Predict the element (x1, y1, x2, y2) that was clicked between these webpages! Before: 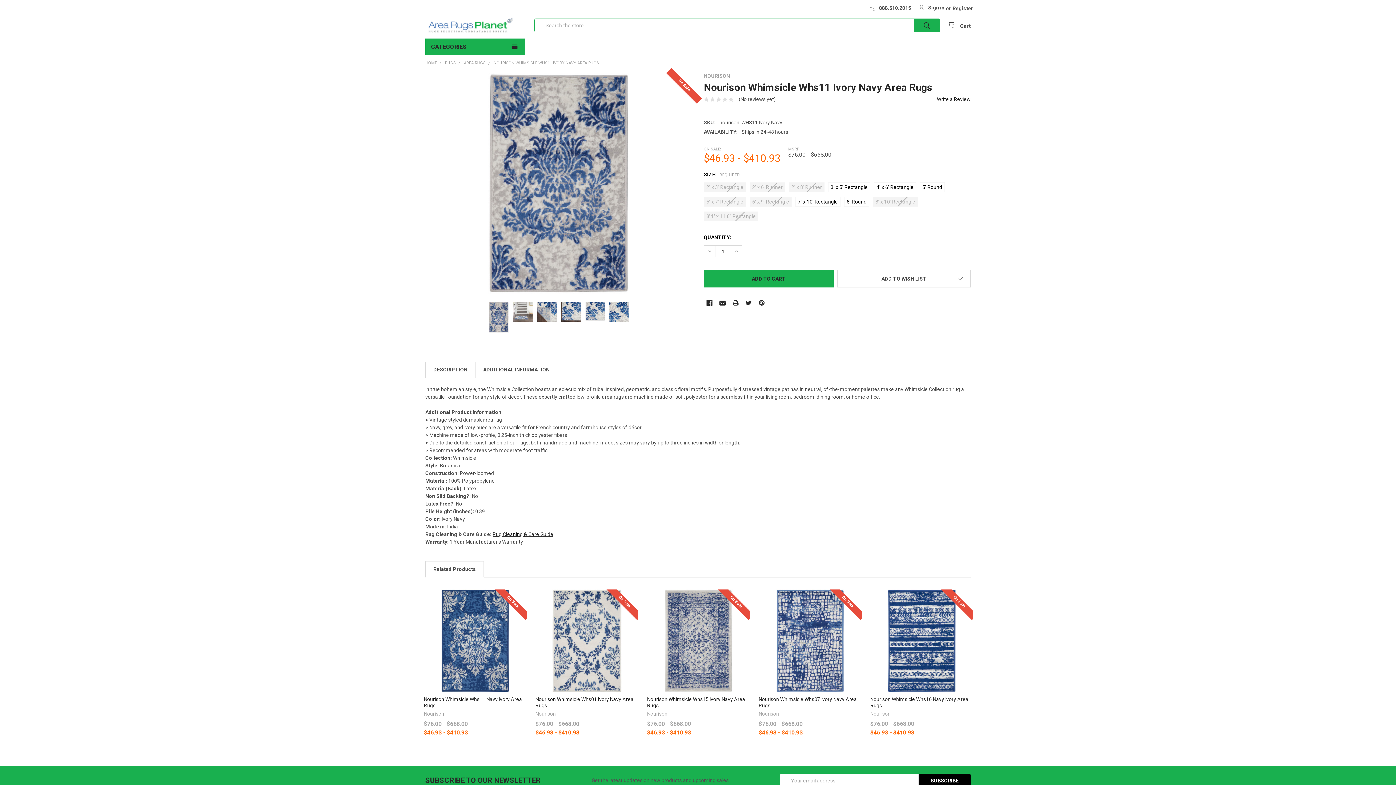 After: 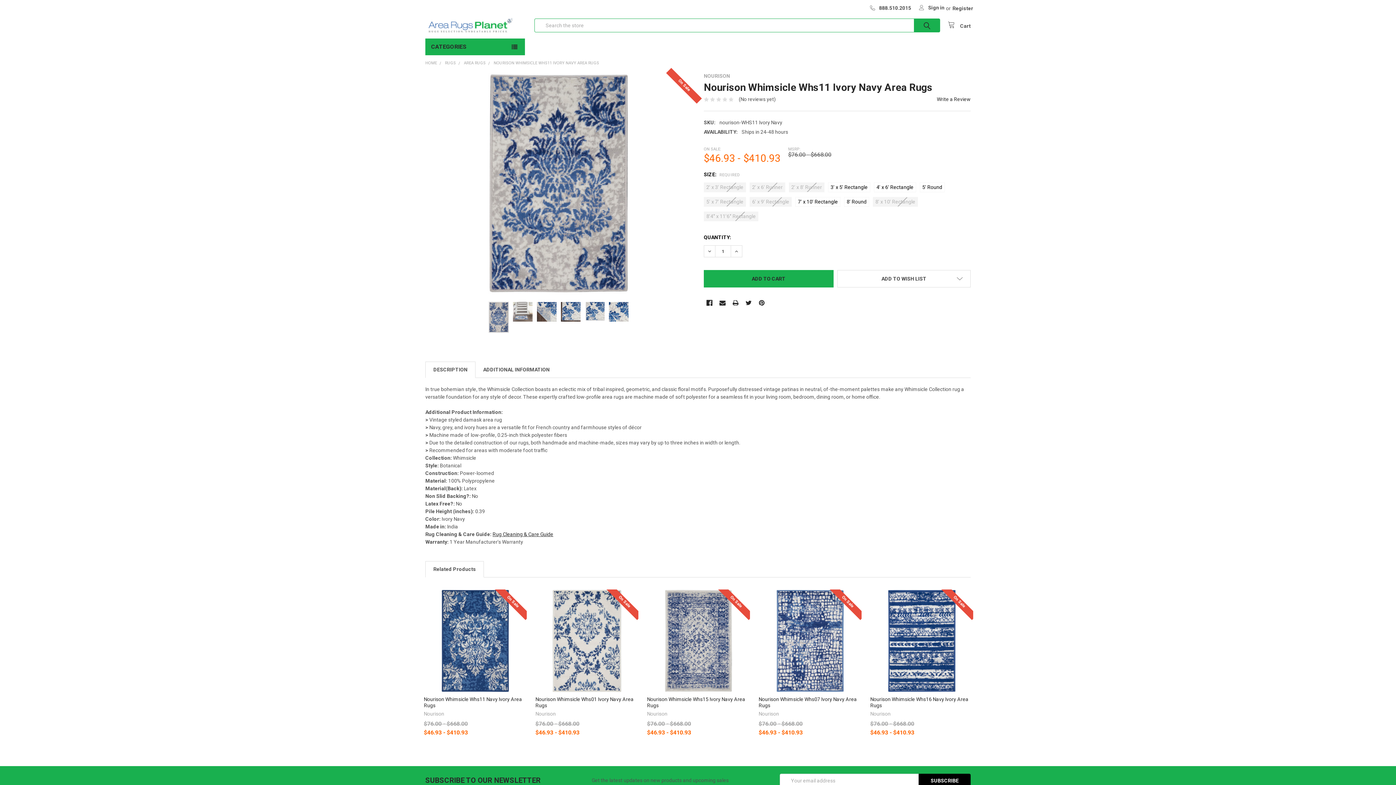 Action: bbox: (704, 245, 715, 256) label: DECREASE QUANTITY: